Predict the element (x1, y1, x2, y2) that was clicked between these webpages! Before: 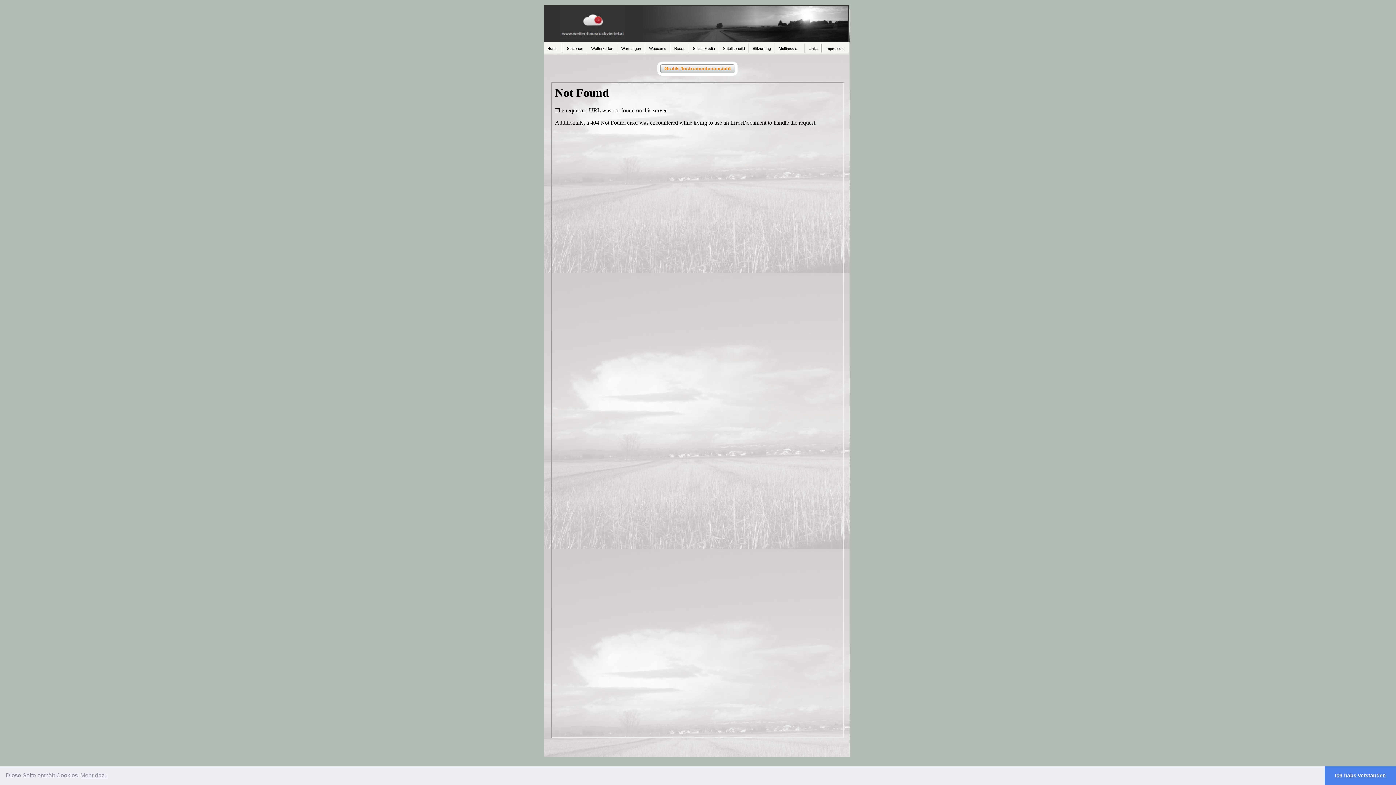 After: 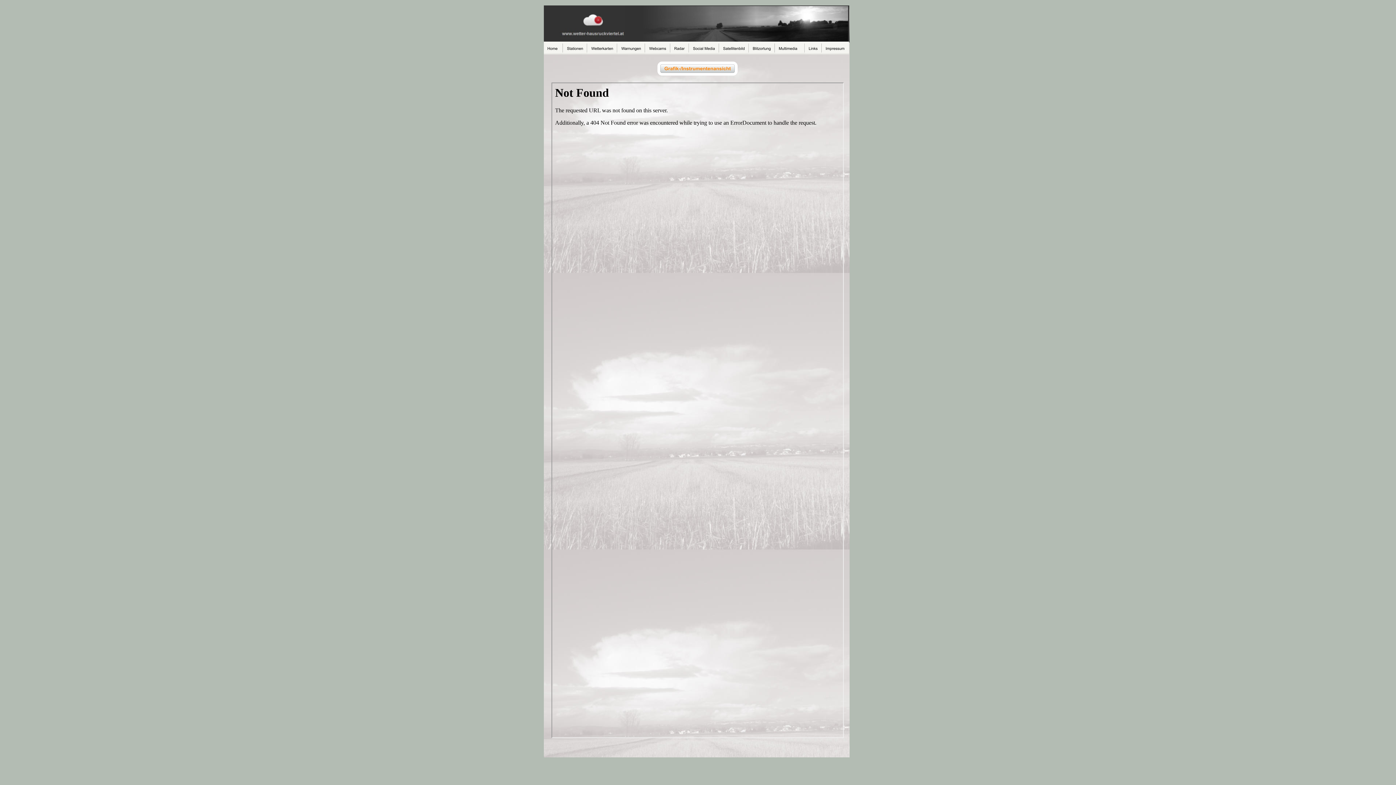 Action: bbox: (1325, 766, 1396, 785) label: dismiss cookie message